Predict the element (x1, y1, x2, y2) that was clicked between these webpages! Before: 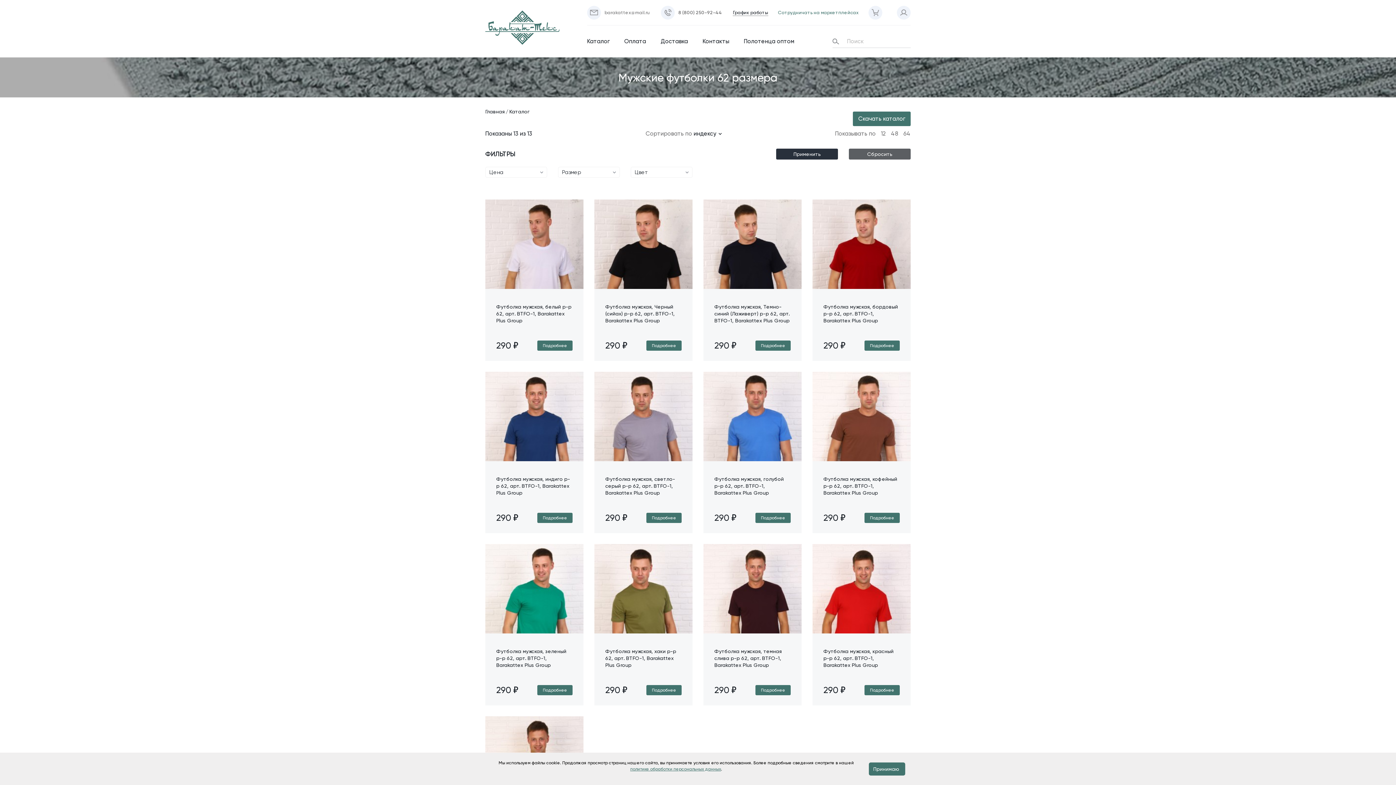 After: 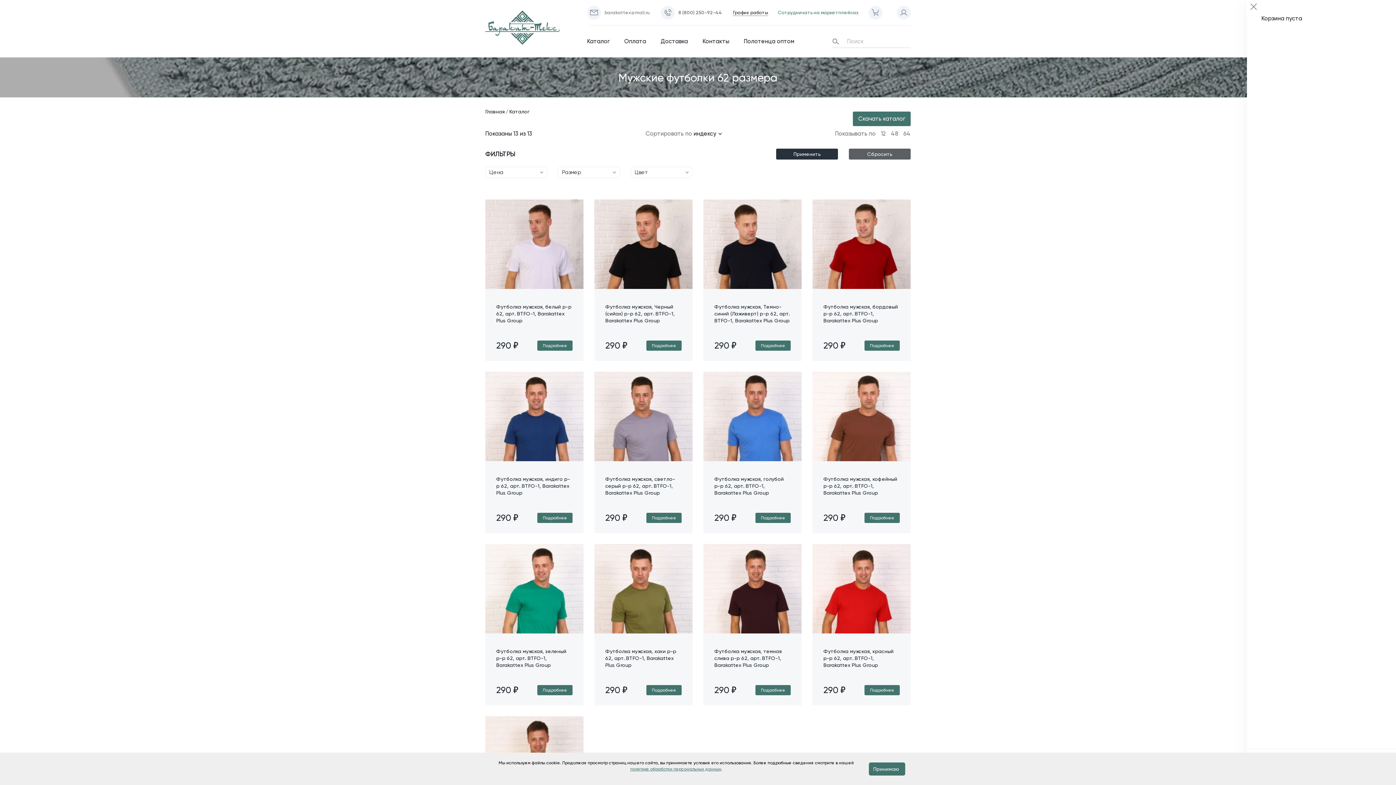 Action: bbox: (868, 5, 882, 19)